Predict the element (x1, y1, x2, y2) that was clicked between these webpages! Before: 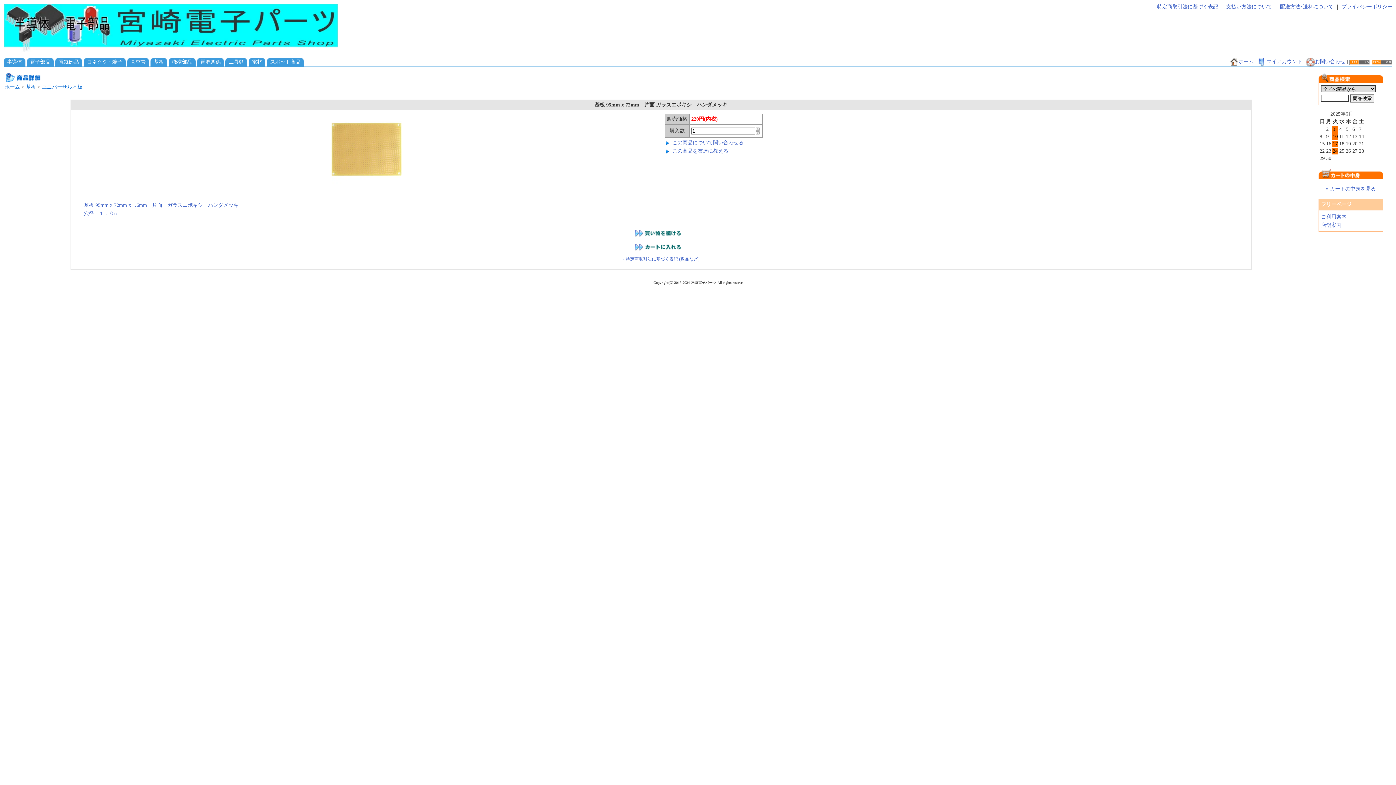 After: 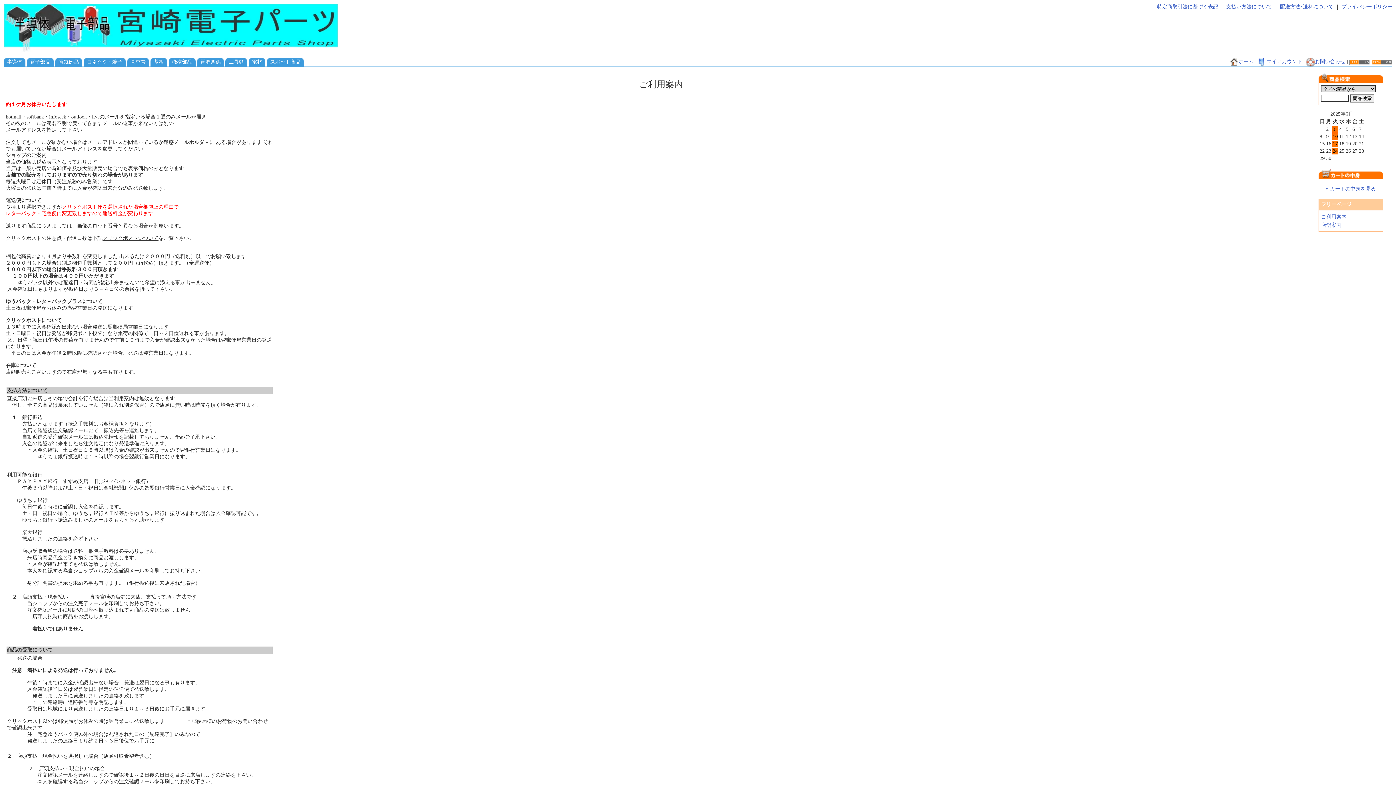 Action: bbox: (1321, 214, 1346, 219) label: ご利用案内